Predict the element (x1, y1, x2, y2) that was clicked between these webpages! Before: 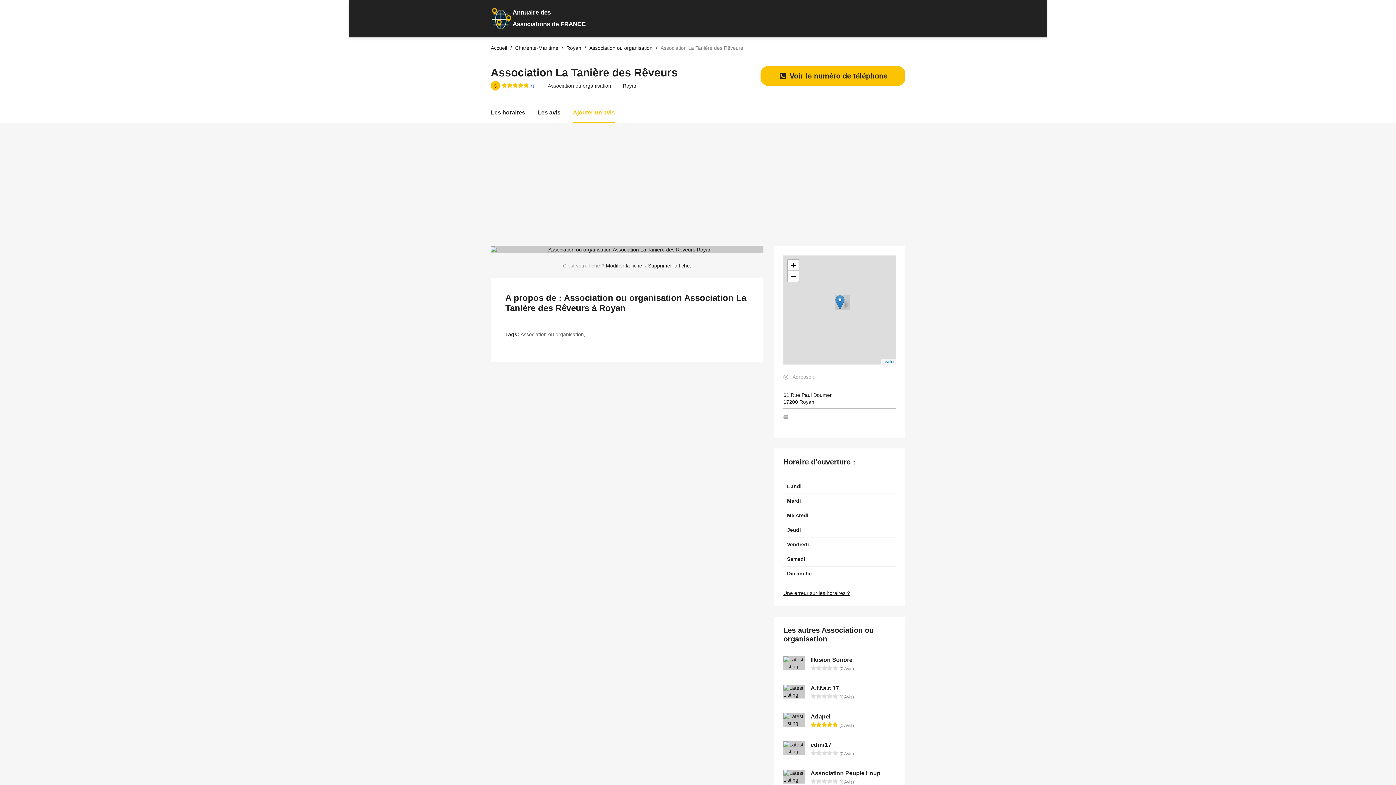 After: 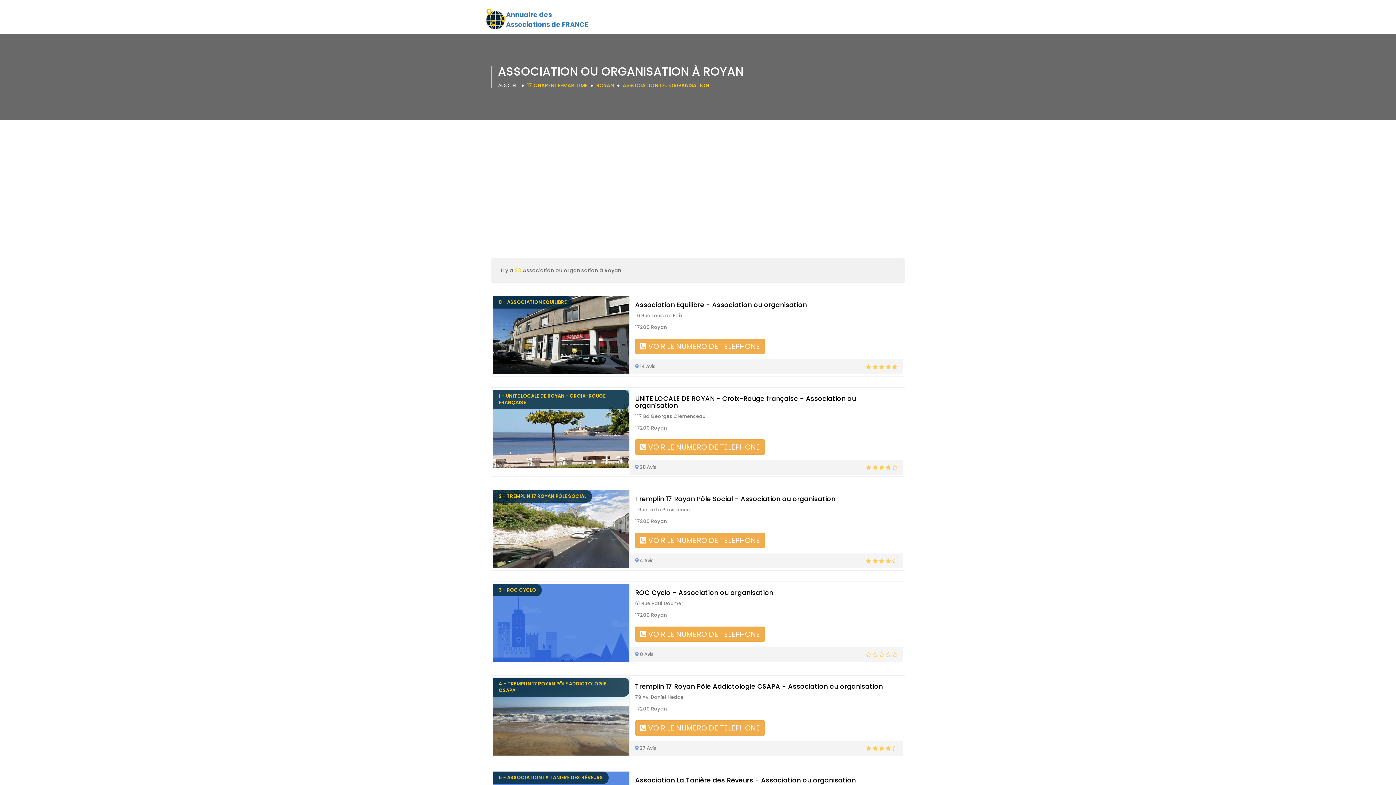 Action: bbox: (589, 45, 654, 50) label: Association ou organisation 